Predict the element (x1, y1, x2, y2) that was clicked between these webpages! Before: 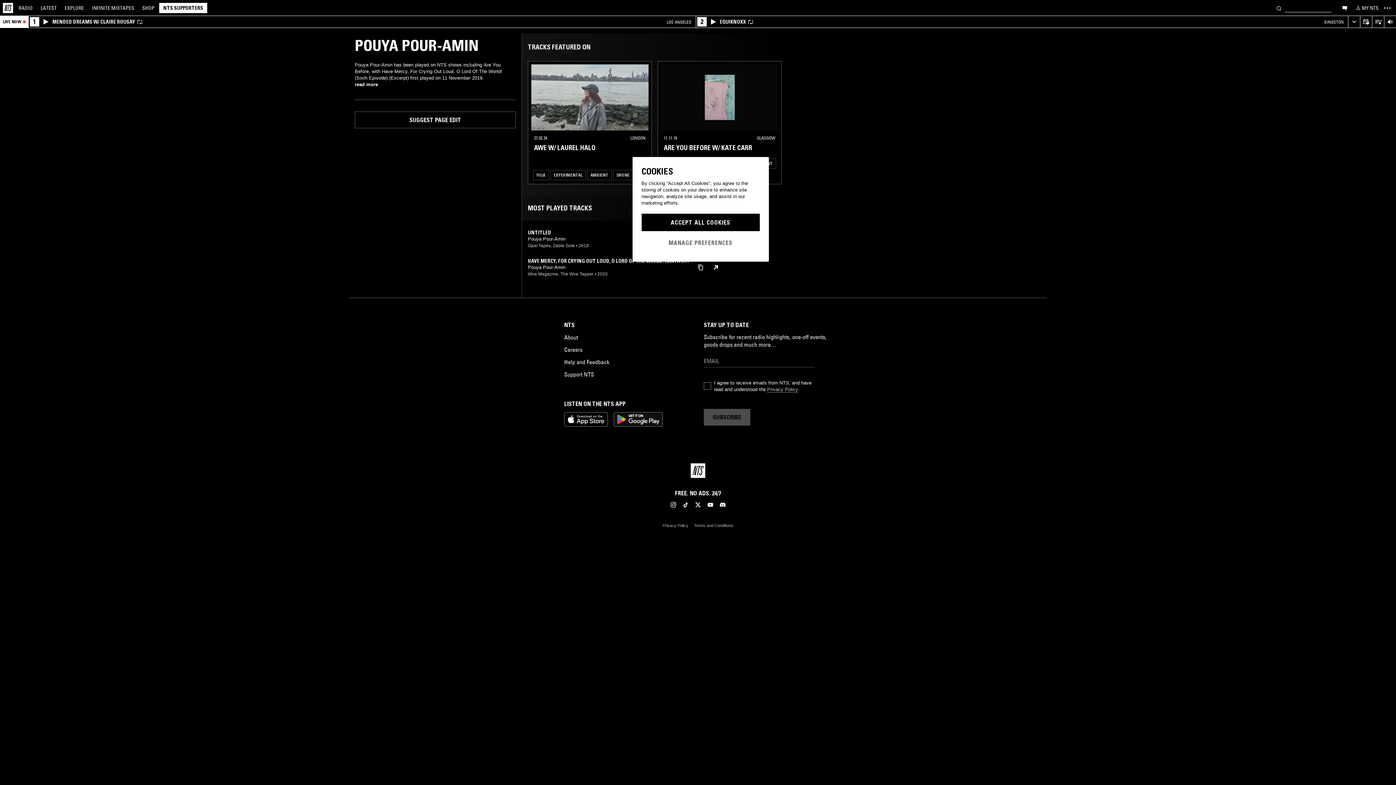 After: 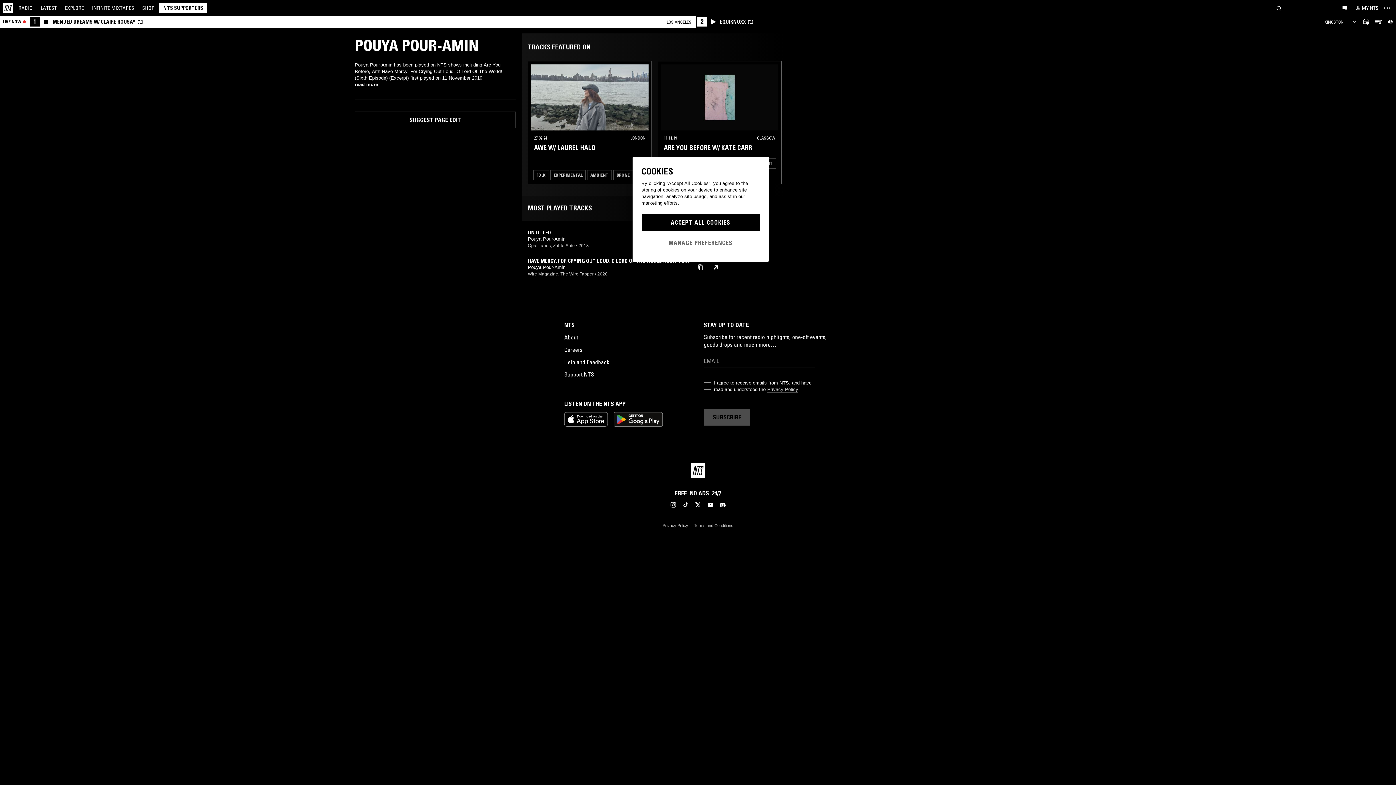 Action: bbox: (28, 16, 695, 27) label: 1
MENDED DREAMS W/ CLAIRE ROUSAY
LOS ANGELES